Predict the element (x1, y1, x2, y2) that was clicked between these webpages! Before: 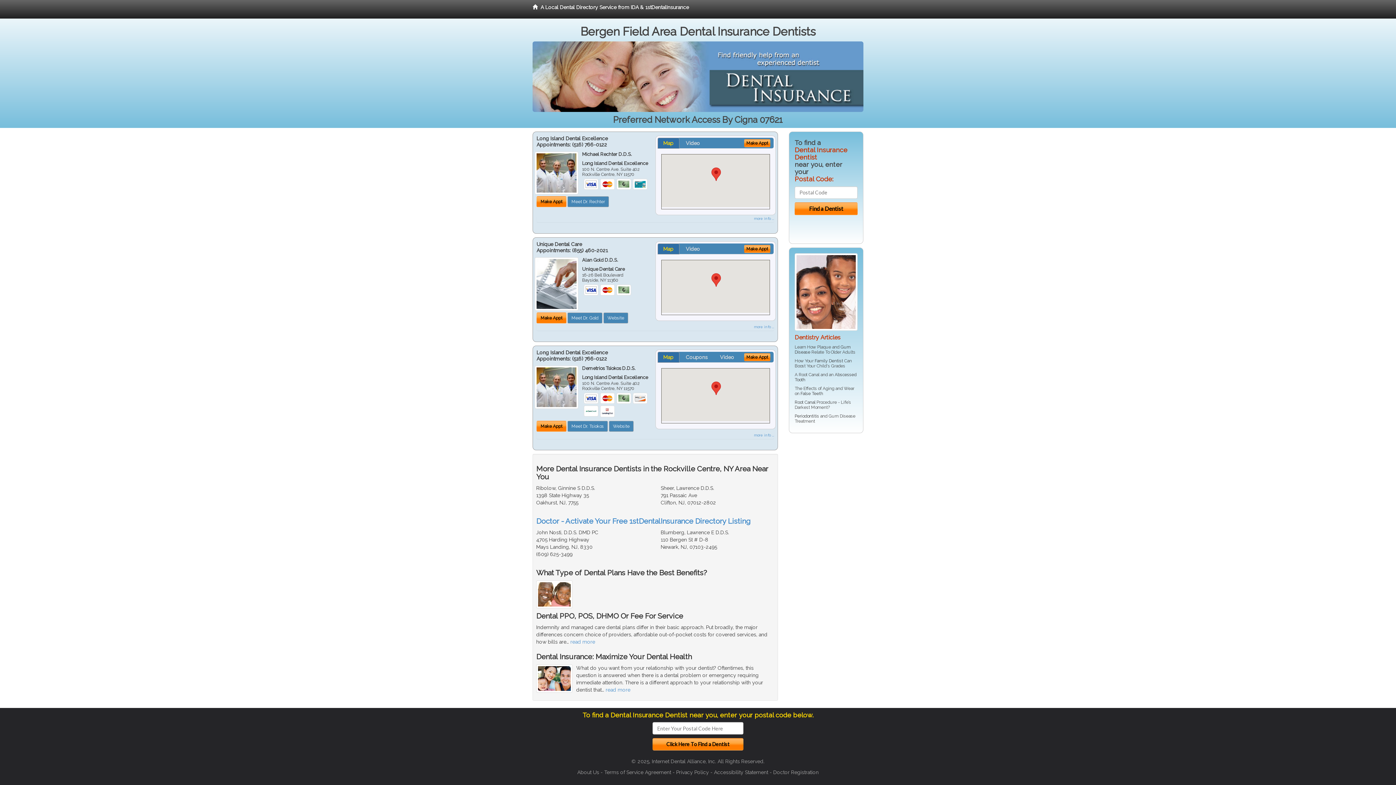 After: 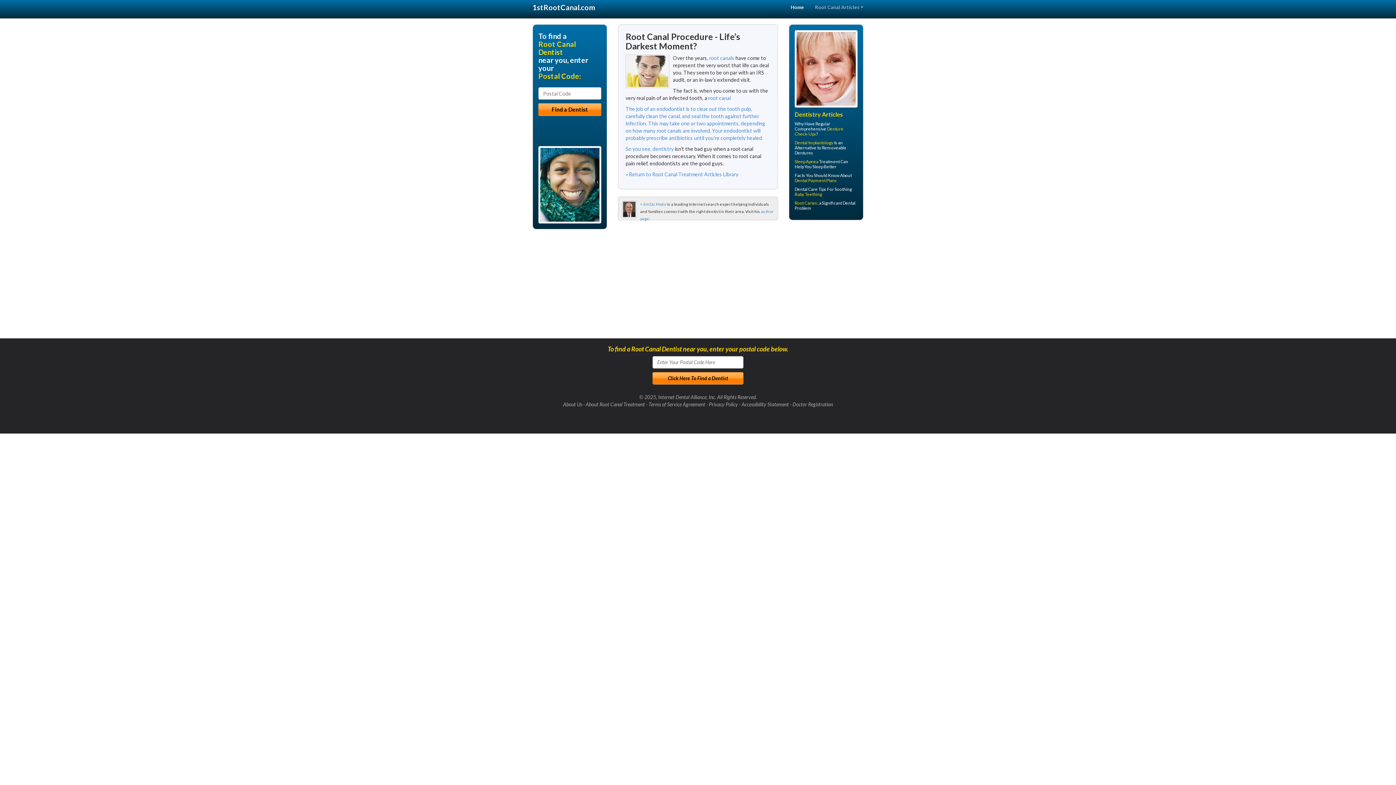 Action: label: Root Canal bbox: (794, 400, 815, 405)